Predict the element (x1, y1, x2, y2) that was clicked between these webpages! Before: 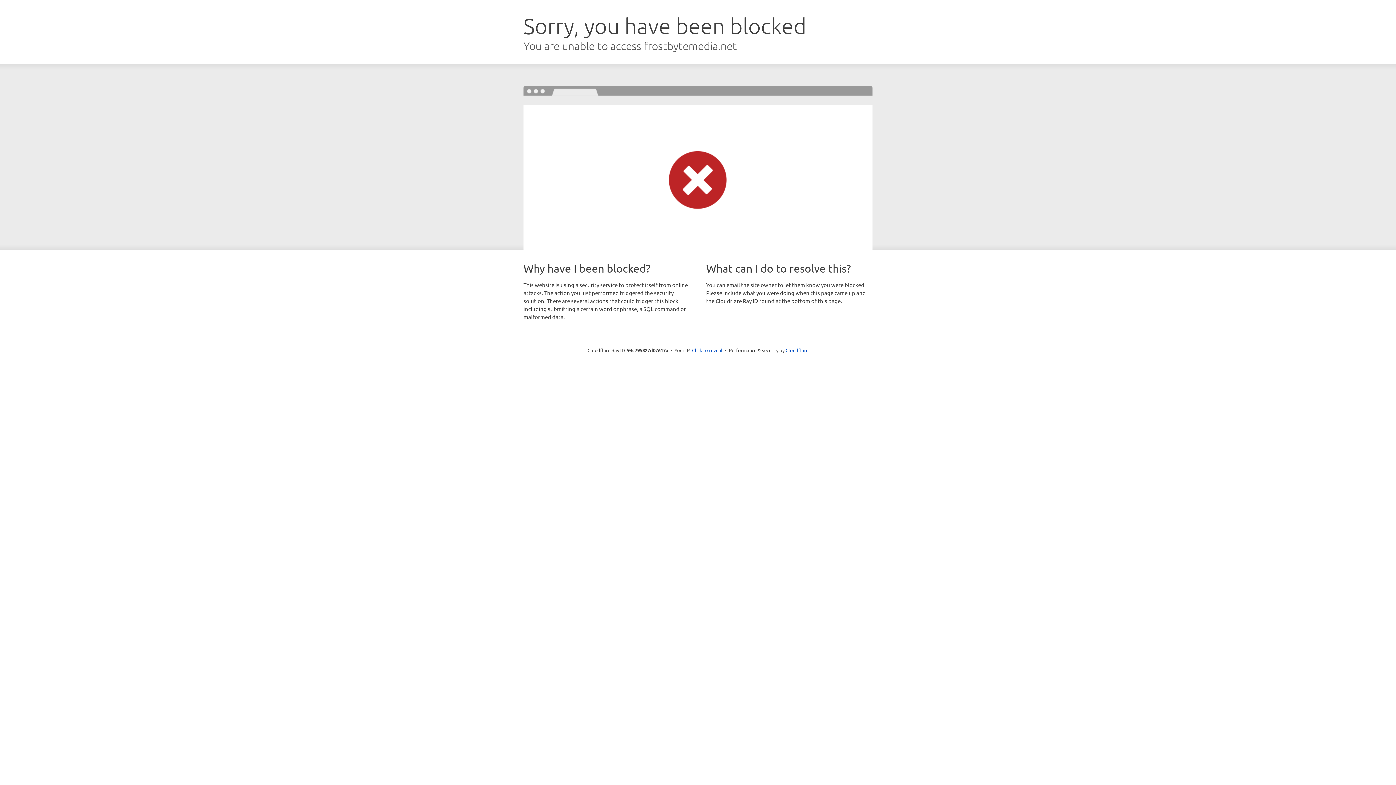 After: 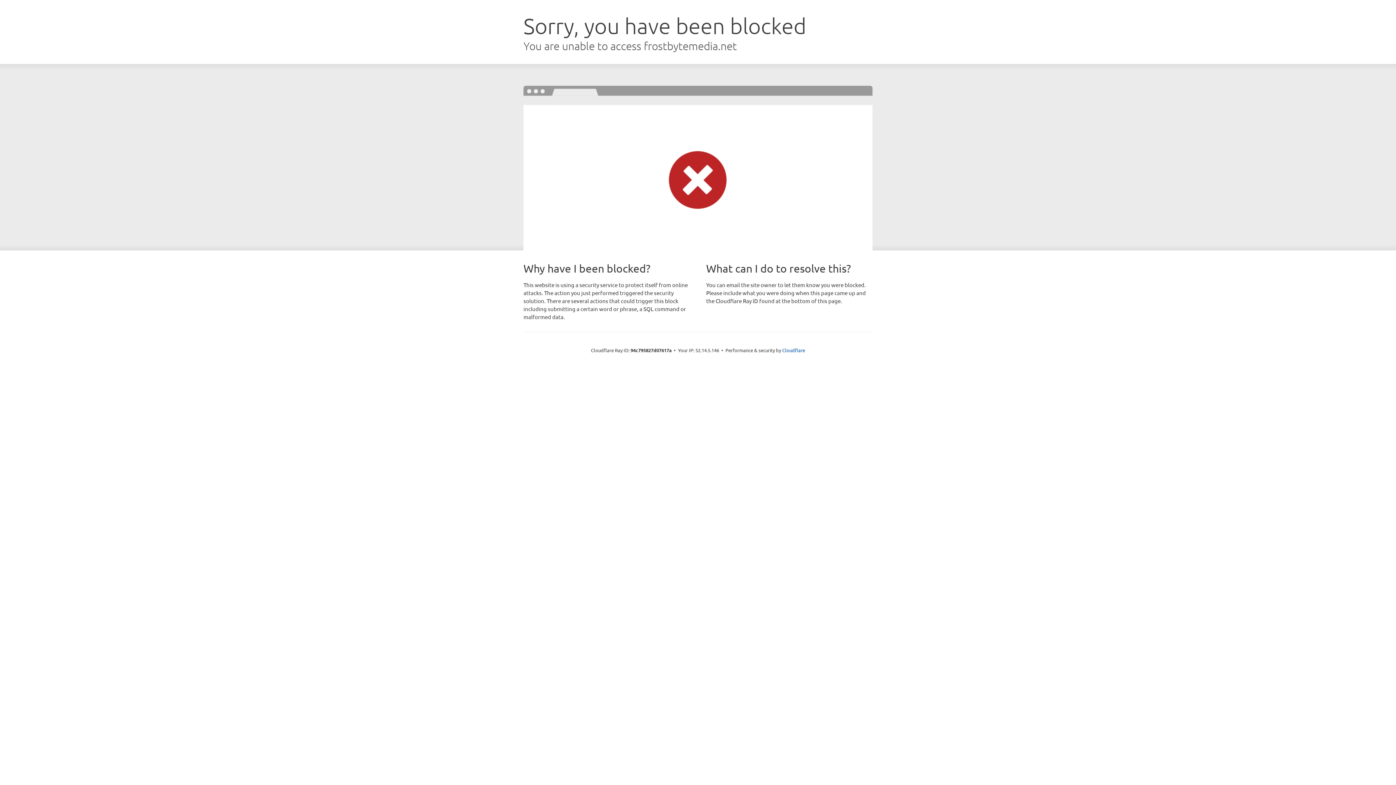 Action: bbox: (692, 346, 722, 353) label: Click to reveal